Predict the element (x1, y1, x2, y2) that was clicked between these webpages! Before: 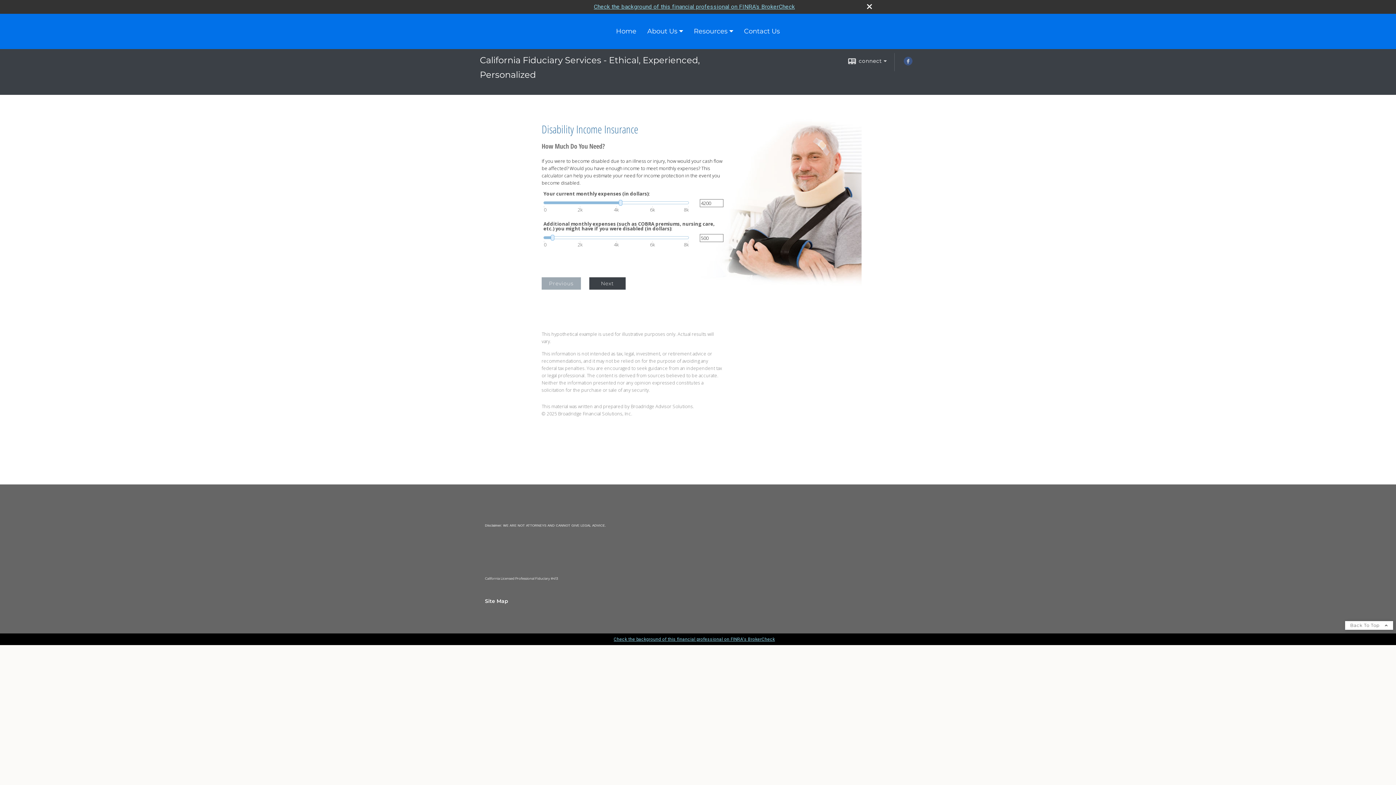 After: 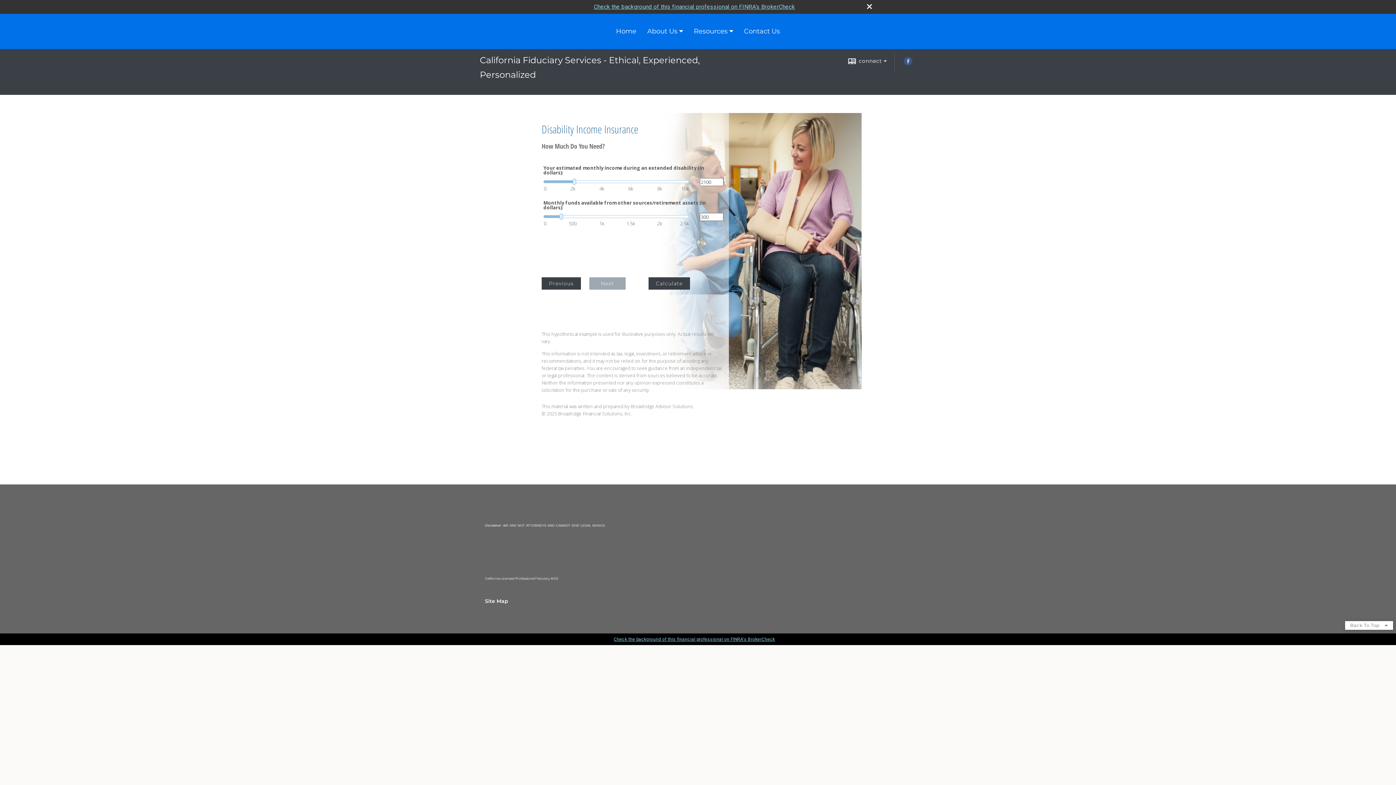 Action: label: Next bbox: (589, 277, 625, 289)